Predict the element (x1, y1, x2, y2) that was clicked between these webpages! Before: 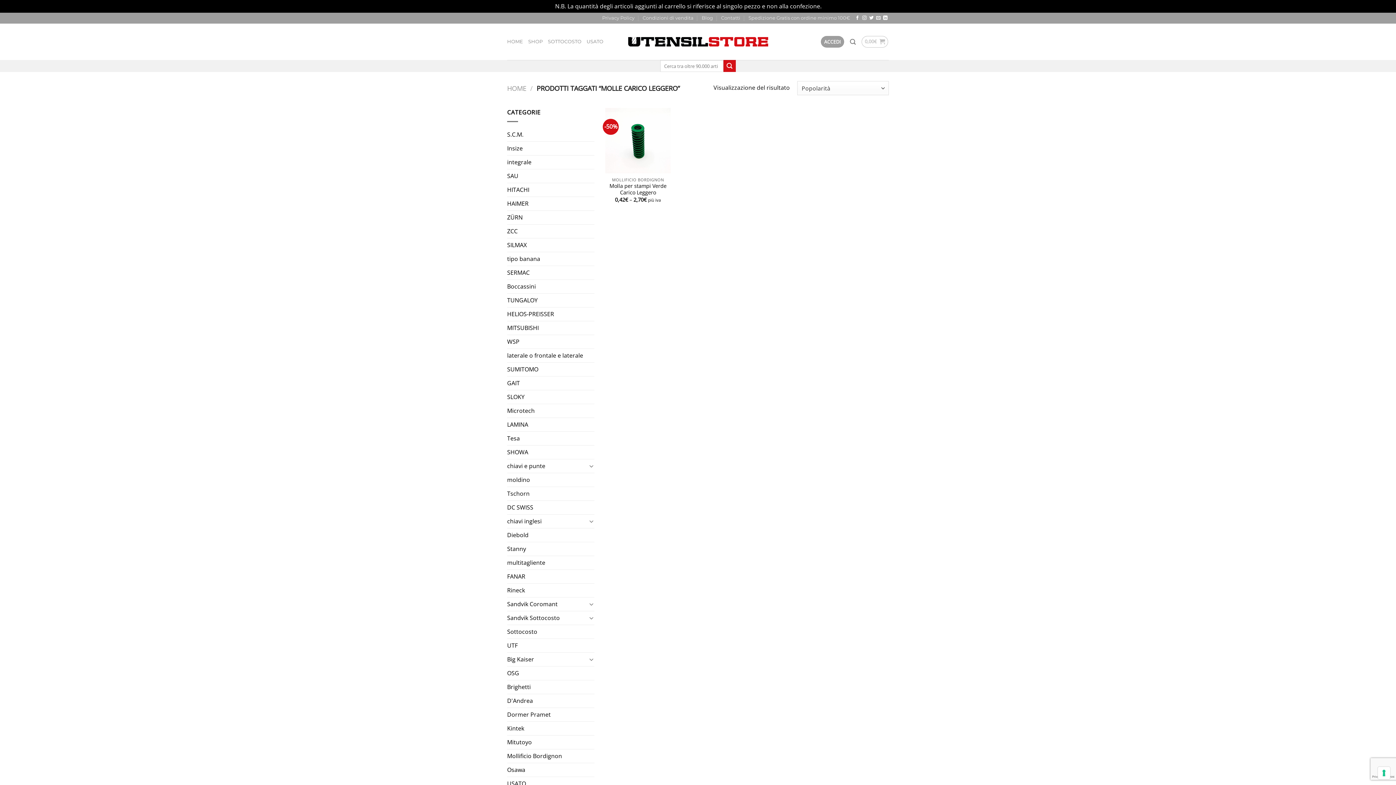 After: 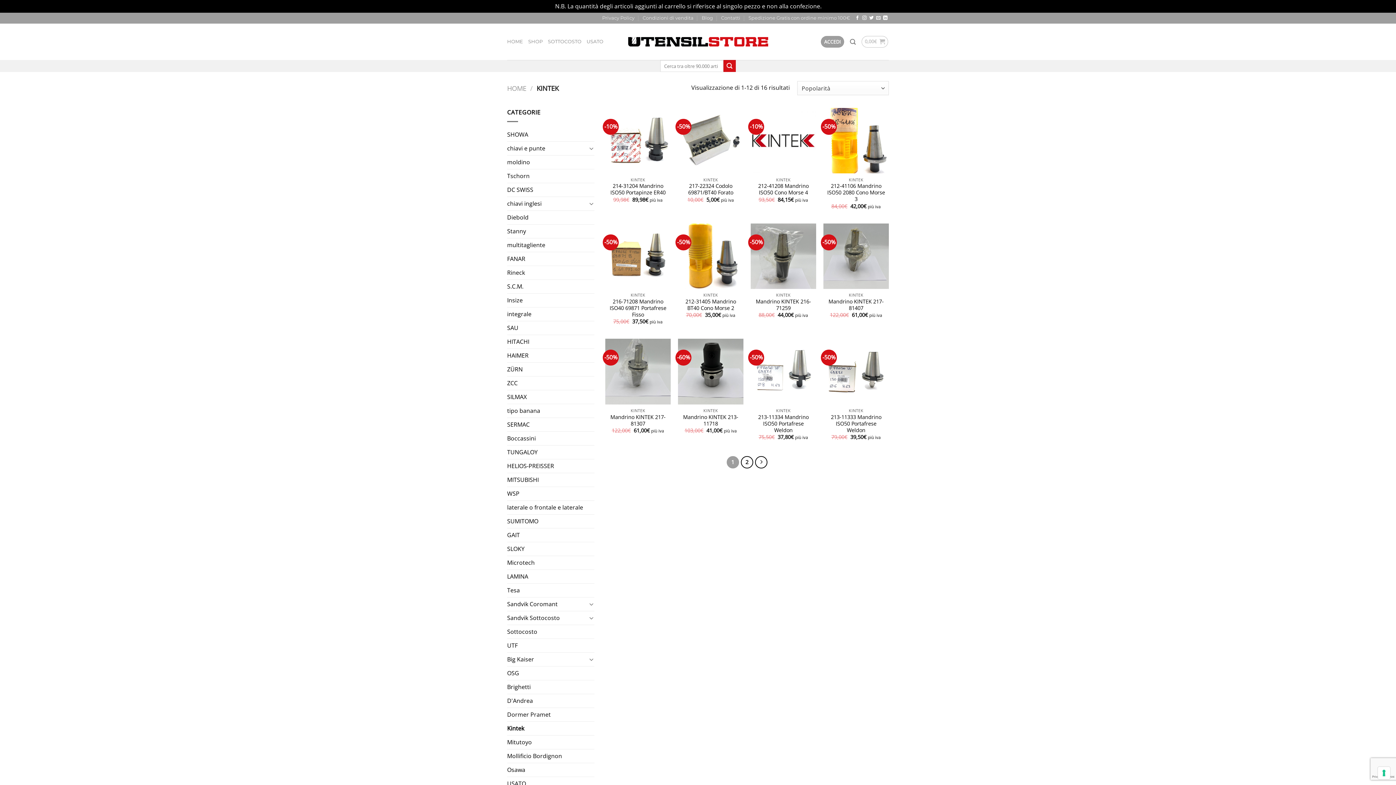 Action: bbox: (507, 722, 594, 735) label: Kintek